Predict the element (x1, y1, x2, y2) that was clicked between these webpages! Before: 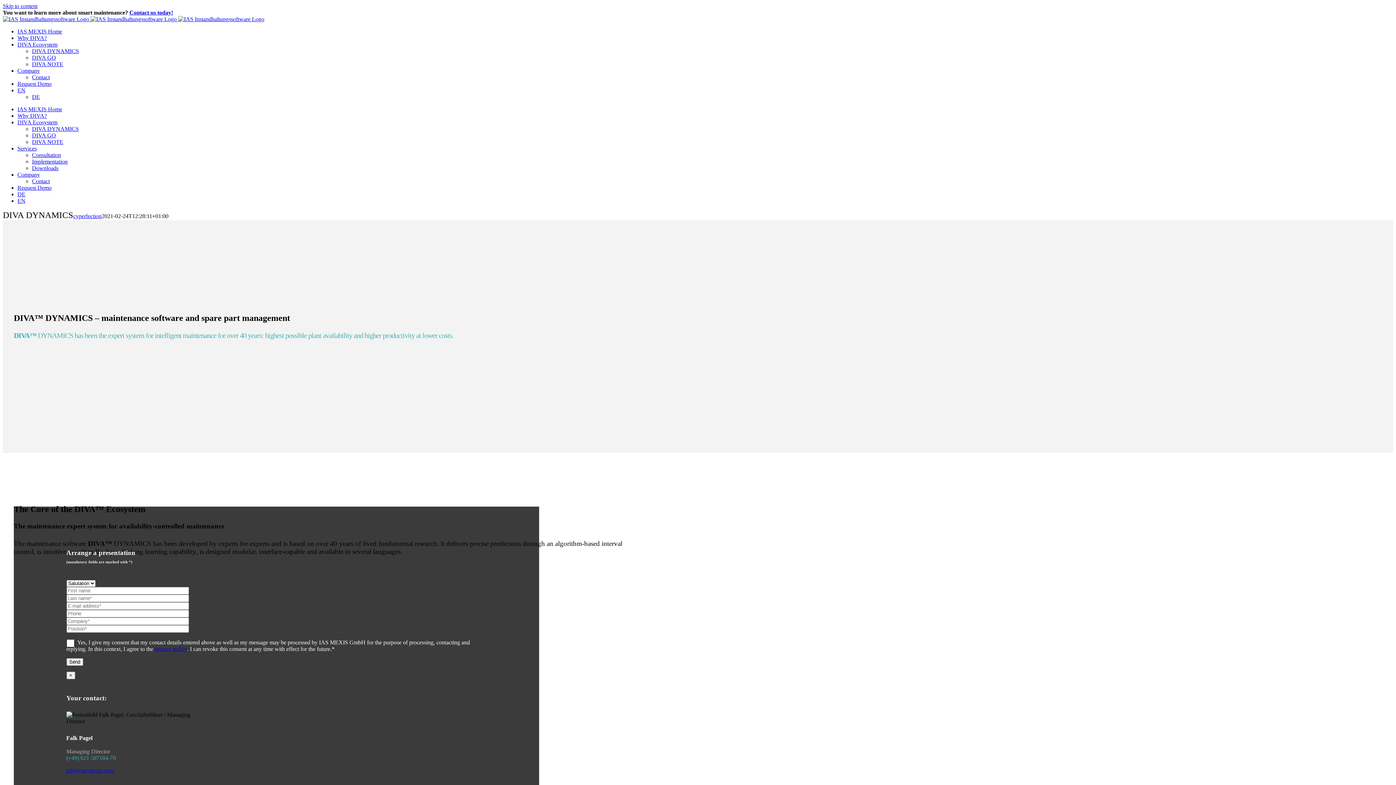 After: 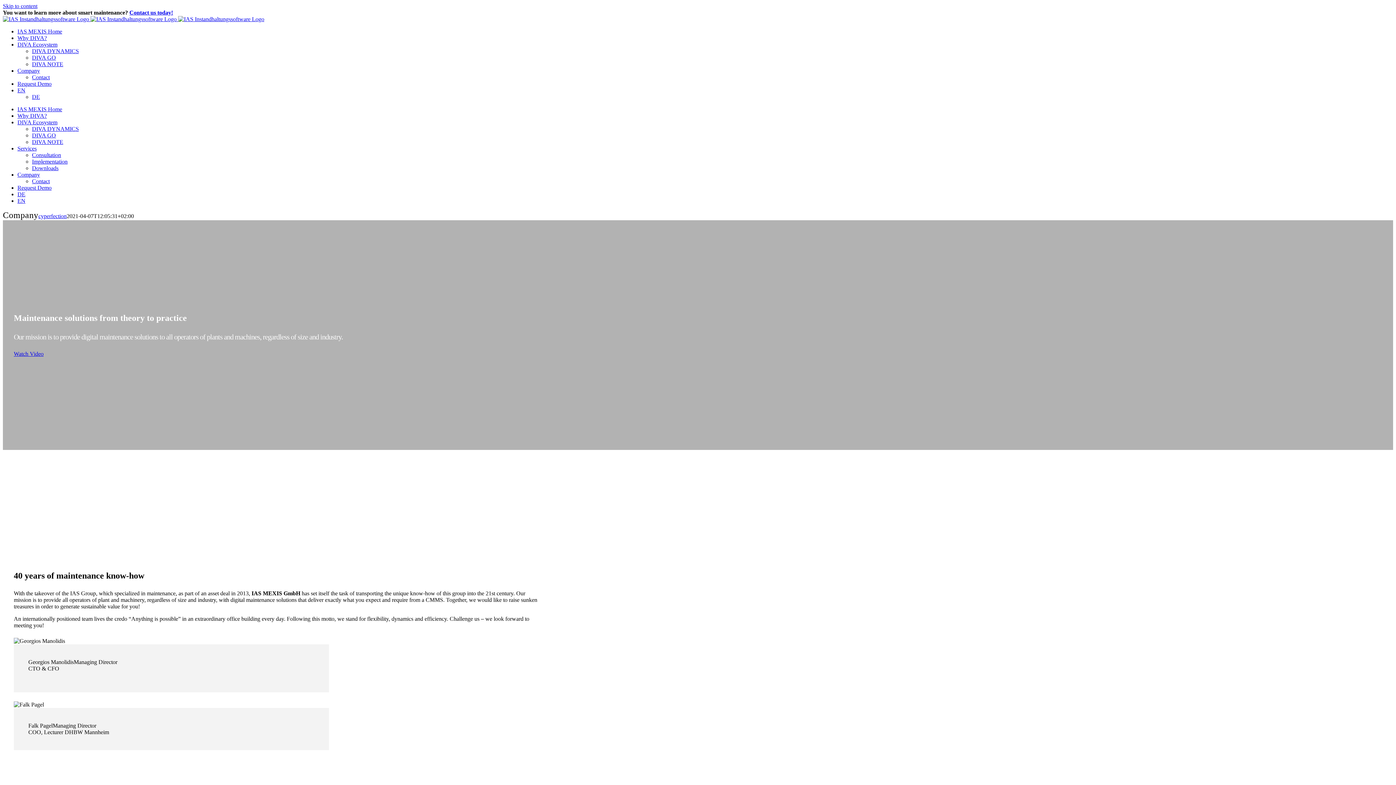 Action: label: Company bbox: (17, 67, 40, 73)